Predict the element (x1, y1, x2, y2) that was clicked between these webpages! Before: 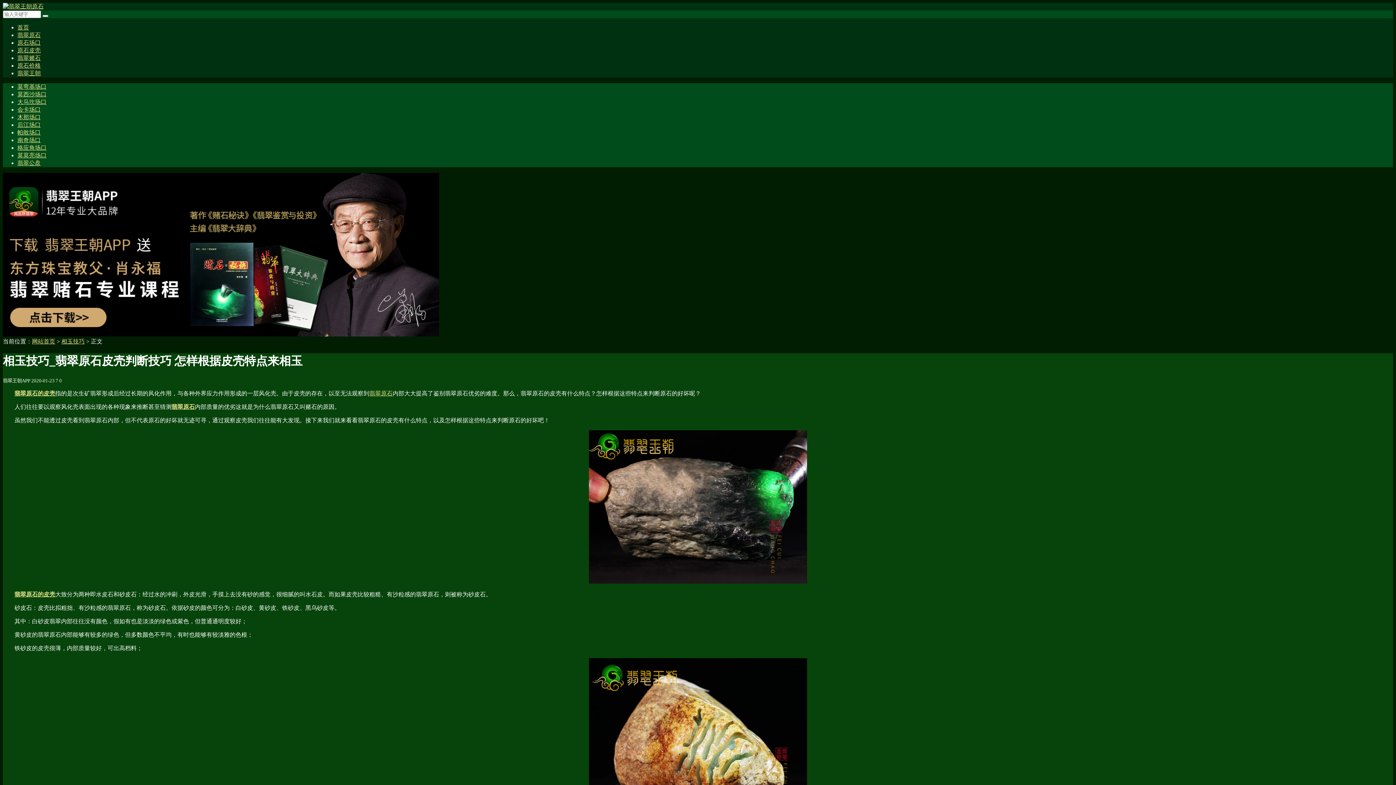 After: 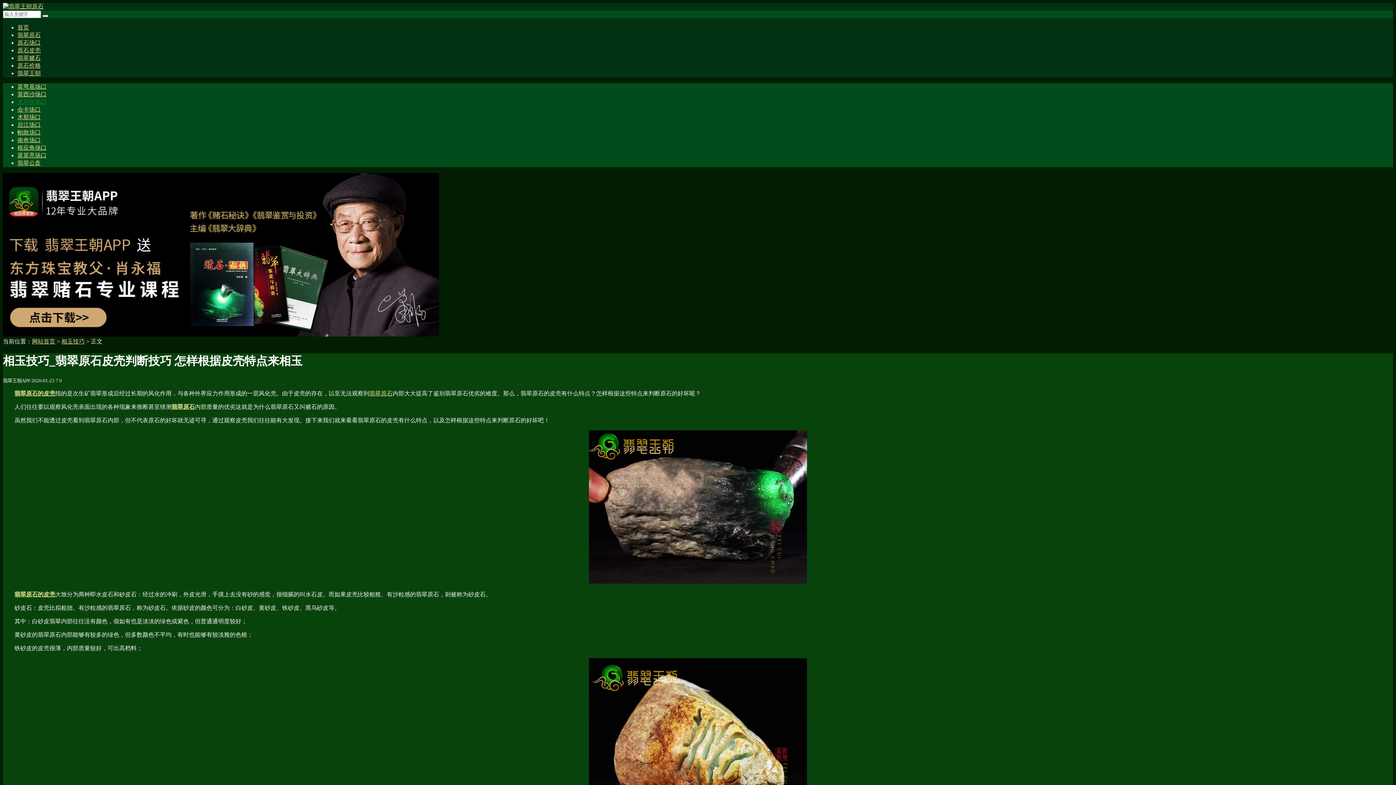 Action: bbox: (17, 98, 46, 105) label: 大马坎场口